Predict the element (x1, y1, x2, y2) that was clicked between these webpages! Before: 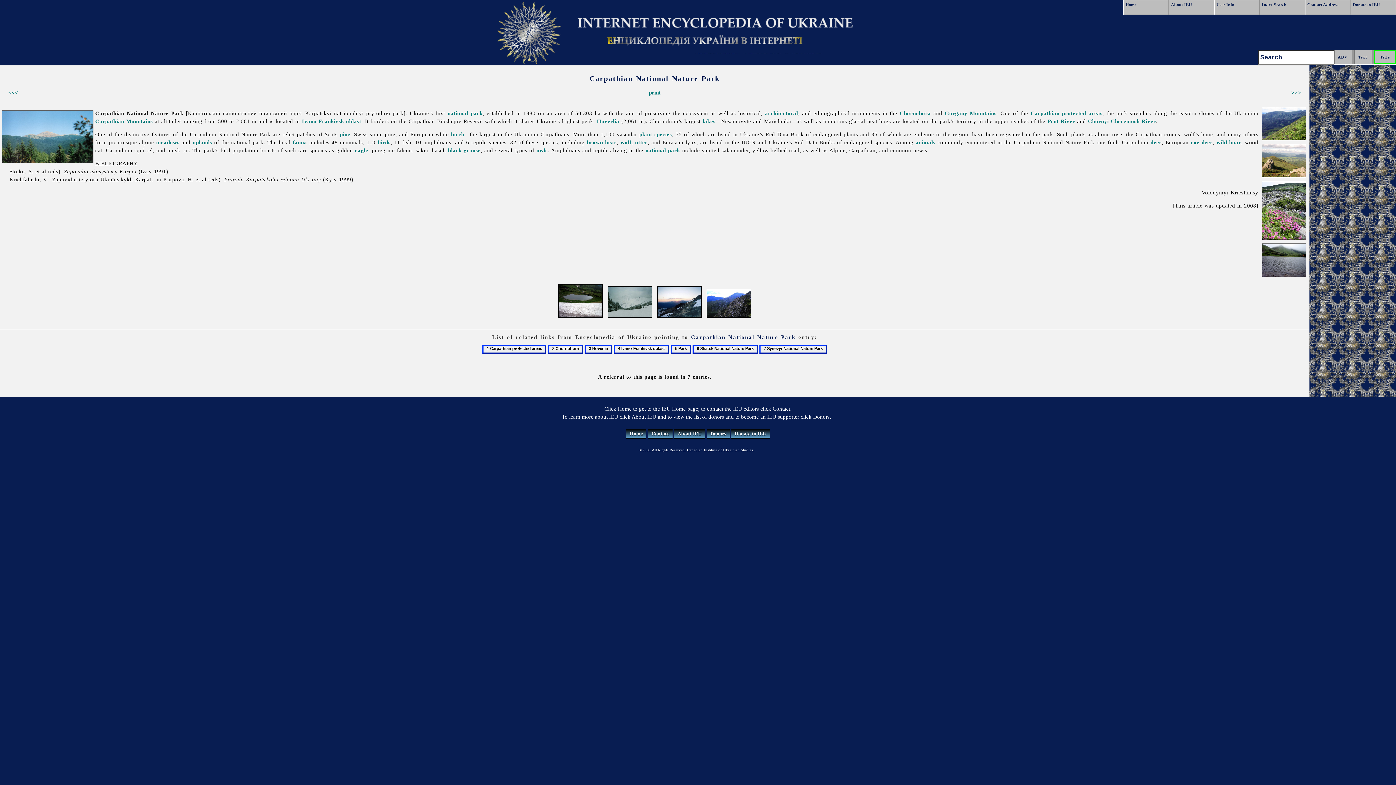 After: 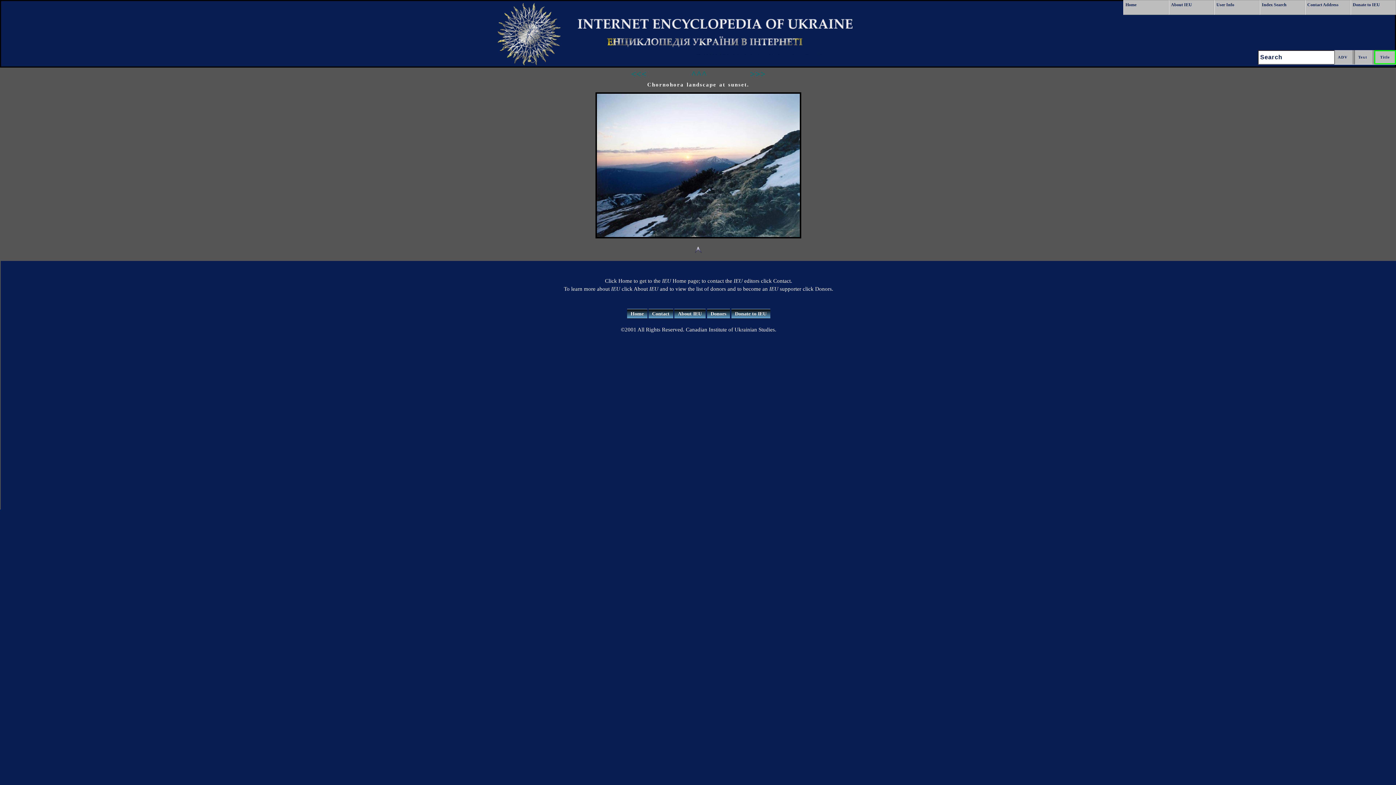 Action: bbox: (655, 314, 703, 320)